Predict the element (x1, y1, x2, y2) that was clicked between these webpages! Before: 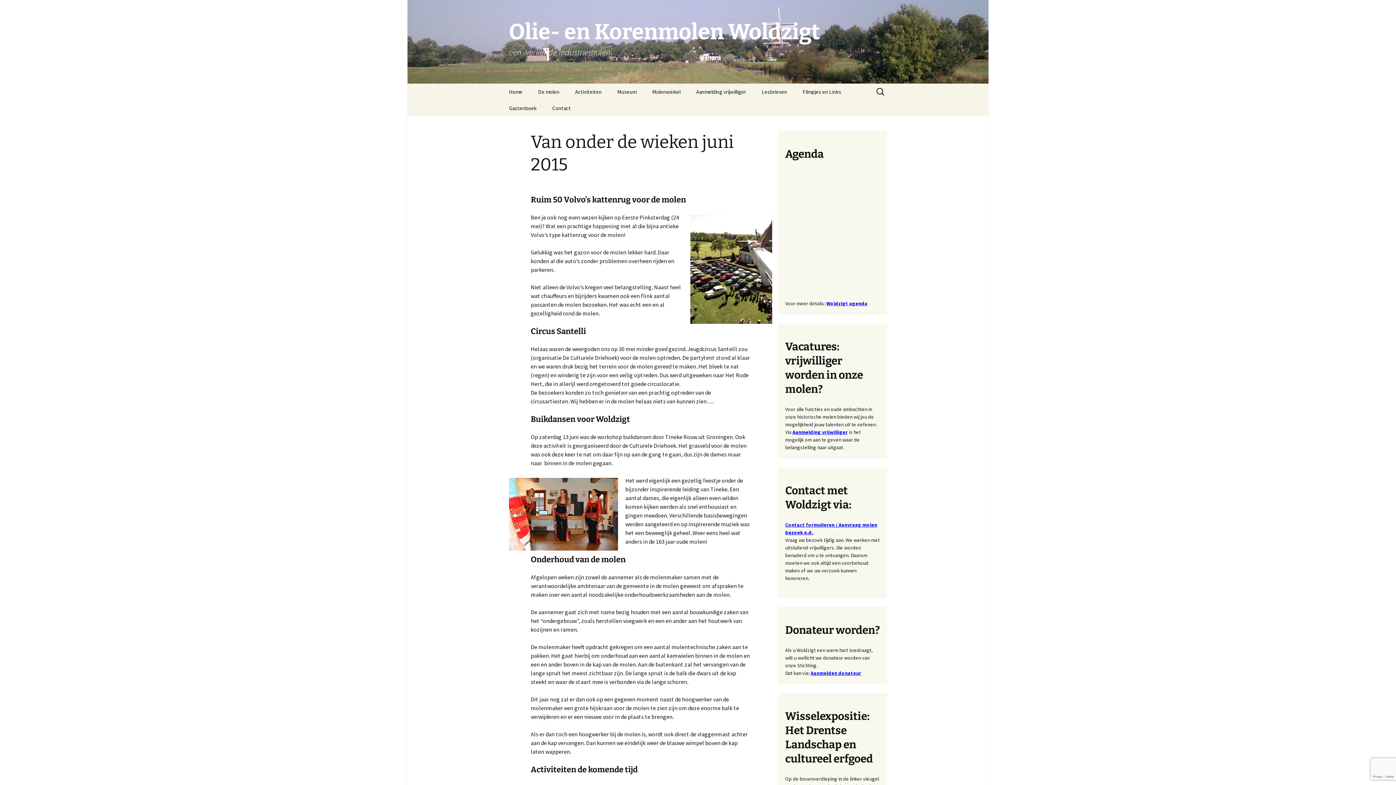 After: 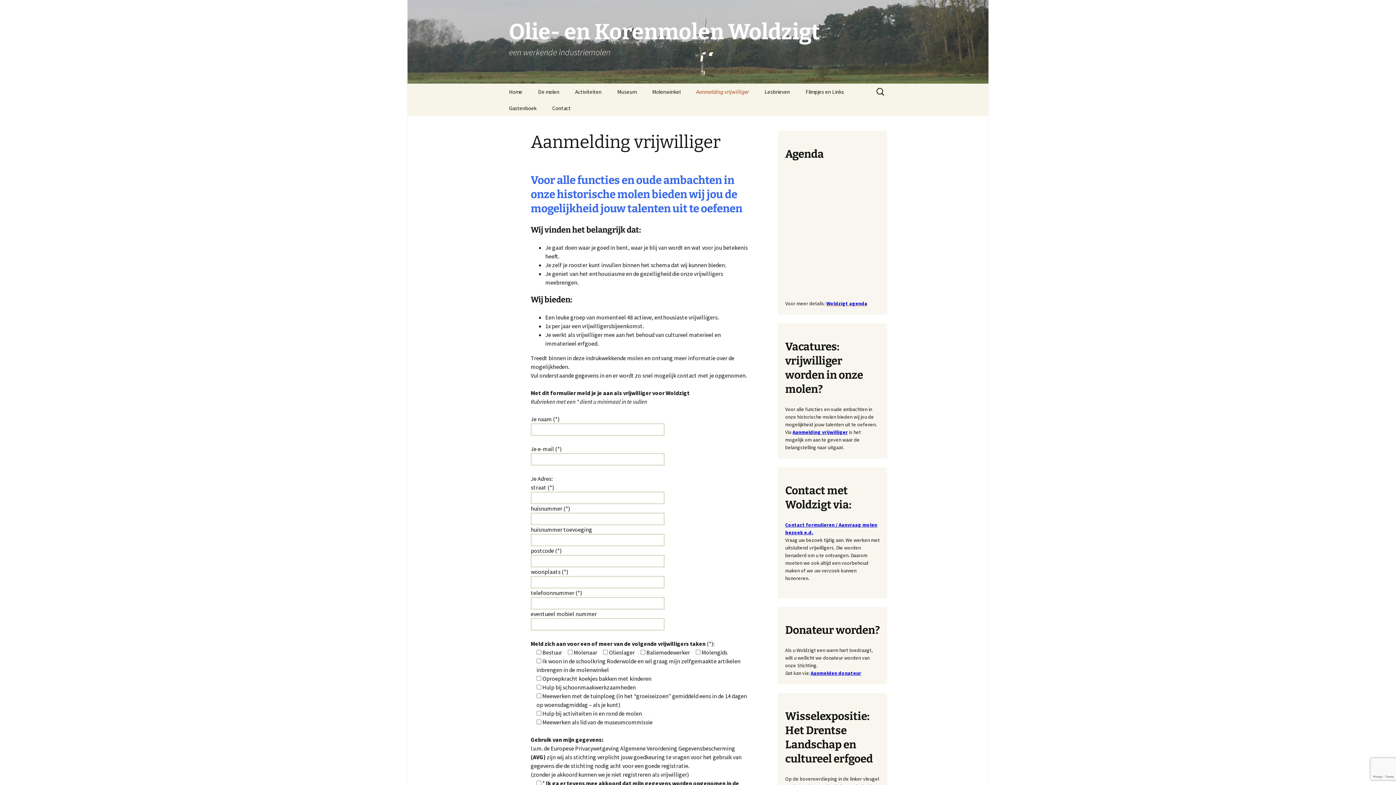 Action: label: Aanmelding vrijwilliger bbox: (792, 429, 848, 435)